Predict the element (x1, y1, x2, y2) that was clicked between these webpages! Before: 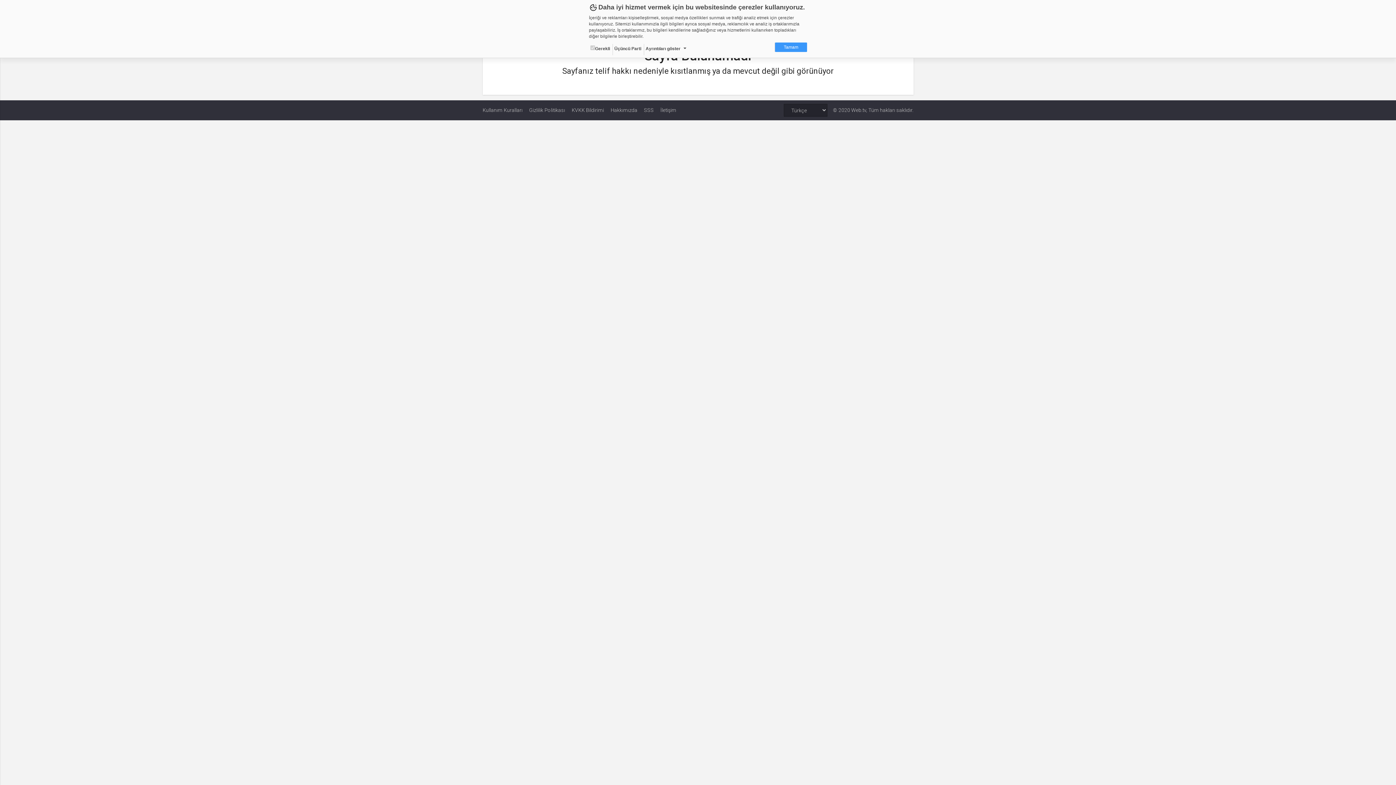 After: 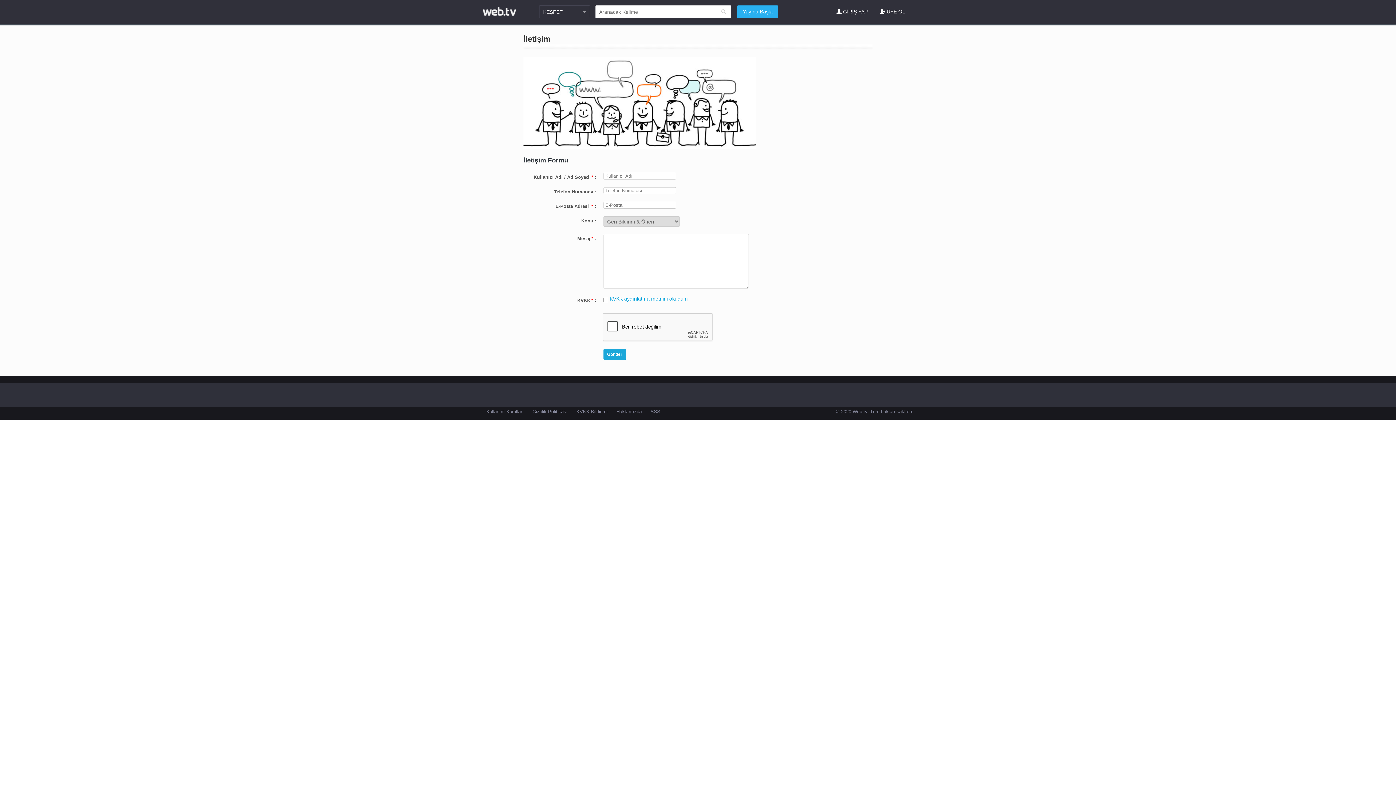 Action: bbox: (660, 104, 676, 116) label: İletişim